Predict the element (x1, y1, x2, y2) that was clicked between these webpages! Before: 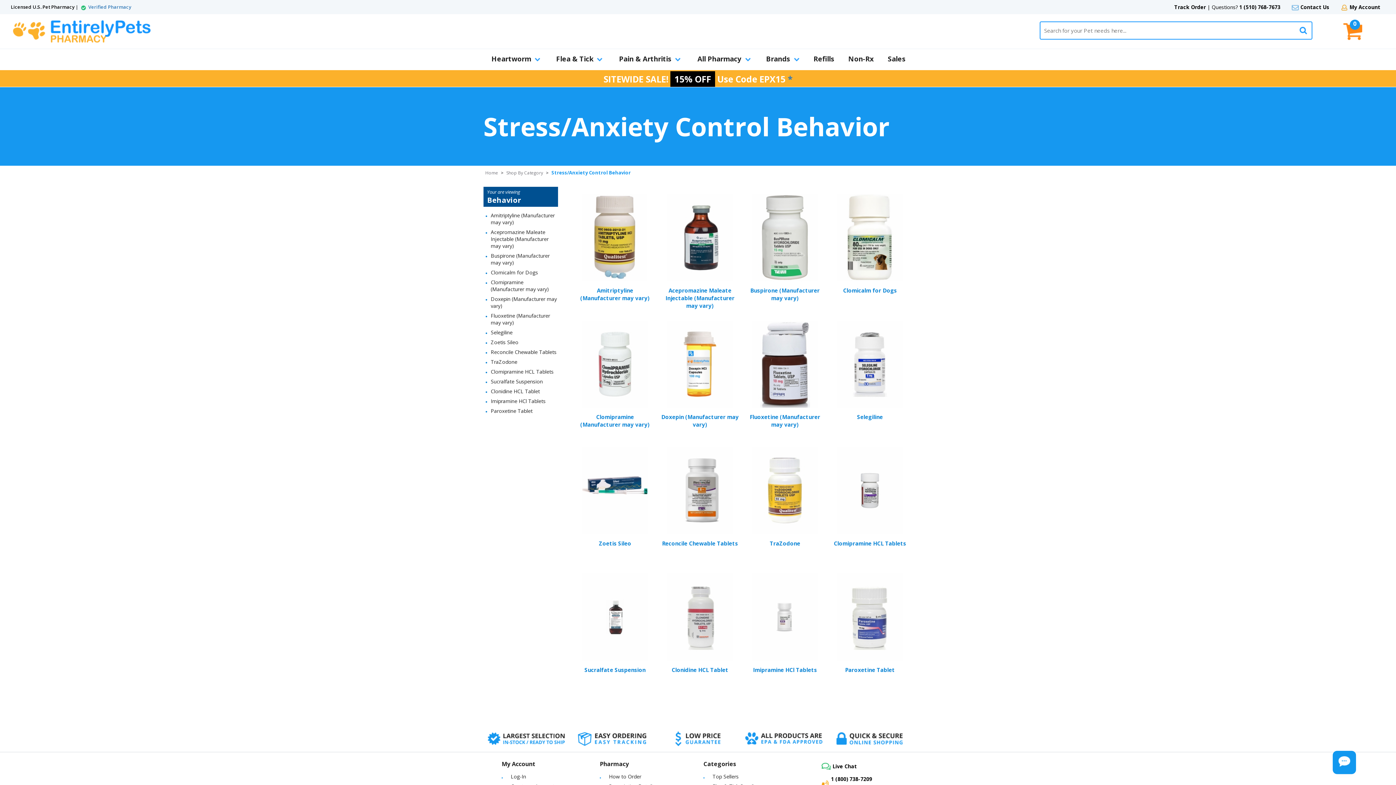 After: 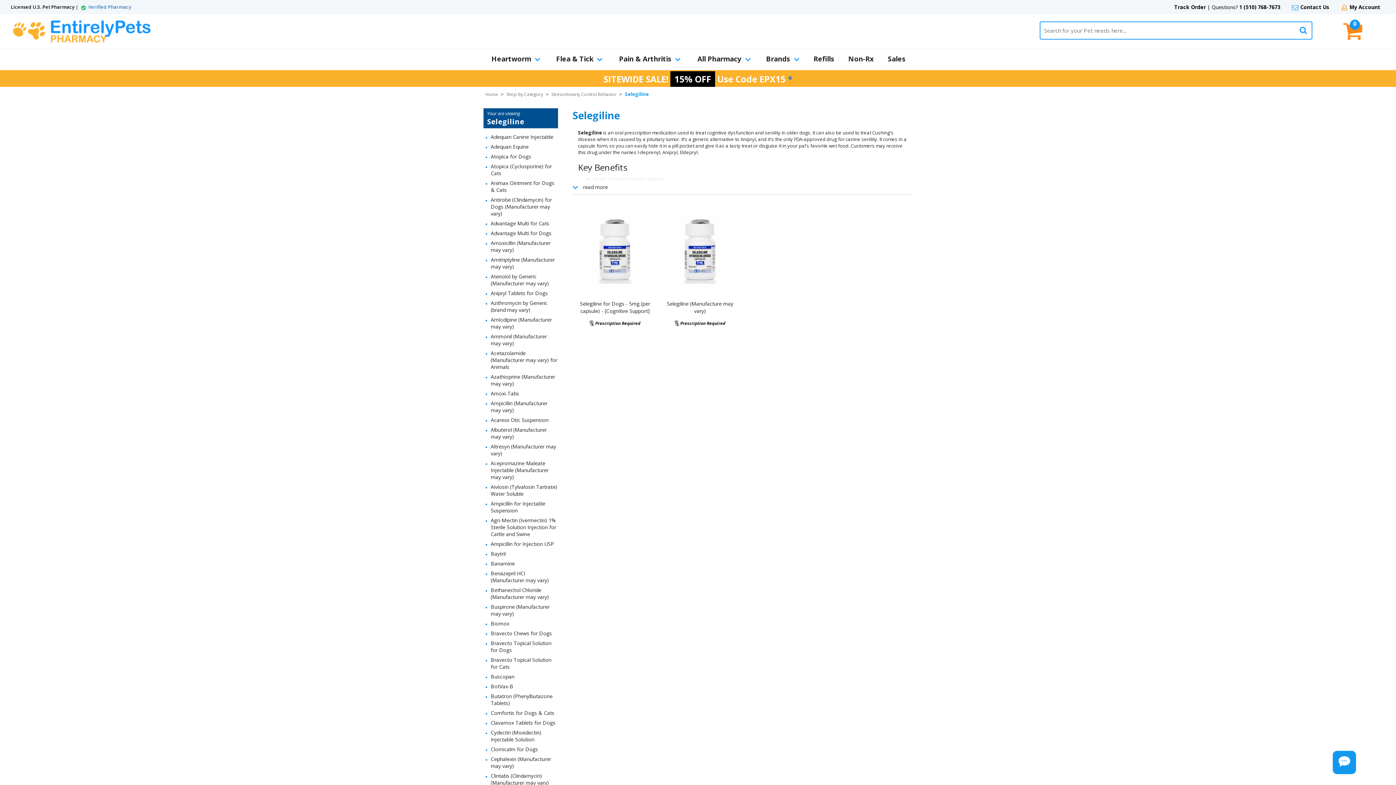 Action: bbox: (857, 413, 883, 420) label: Selegiline